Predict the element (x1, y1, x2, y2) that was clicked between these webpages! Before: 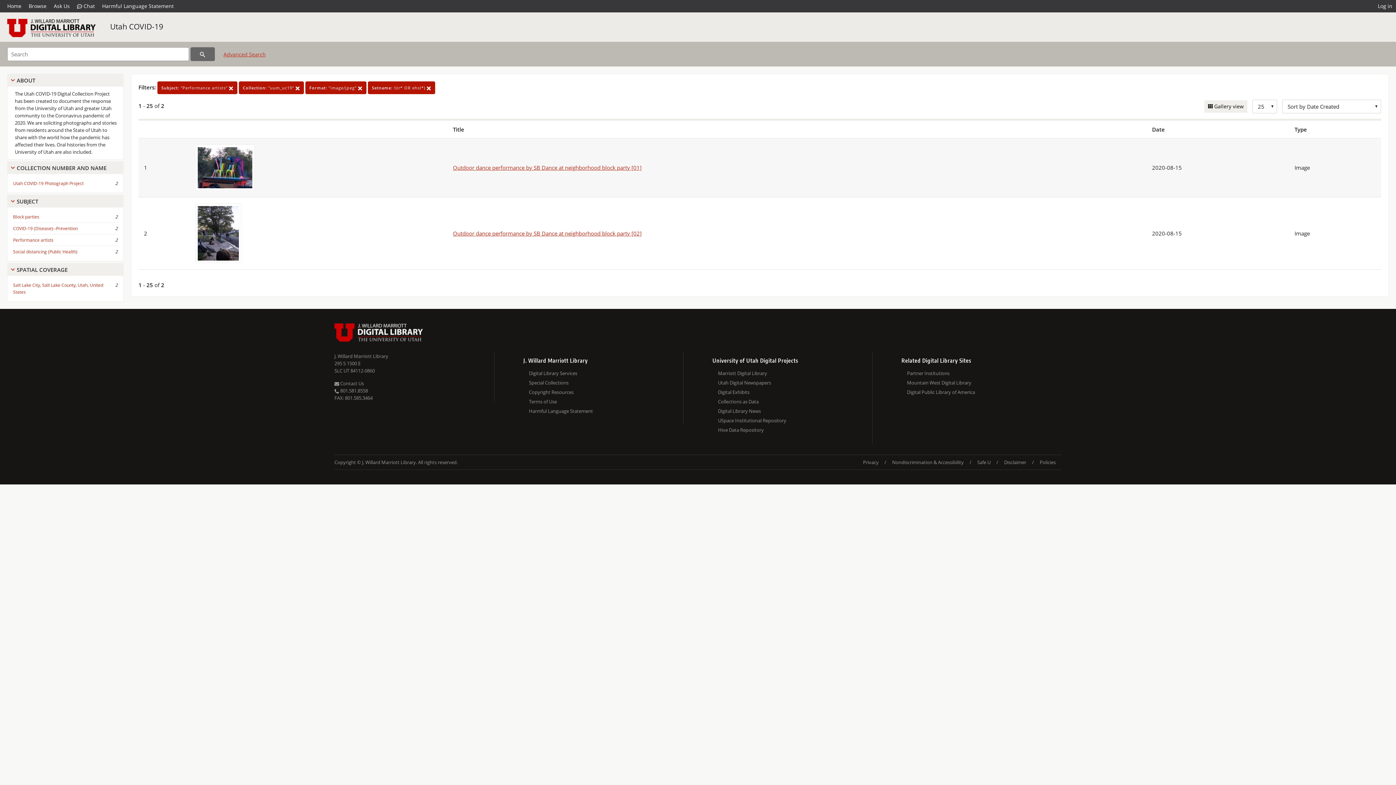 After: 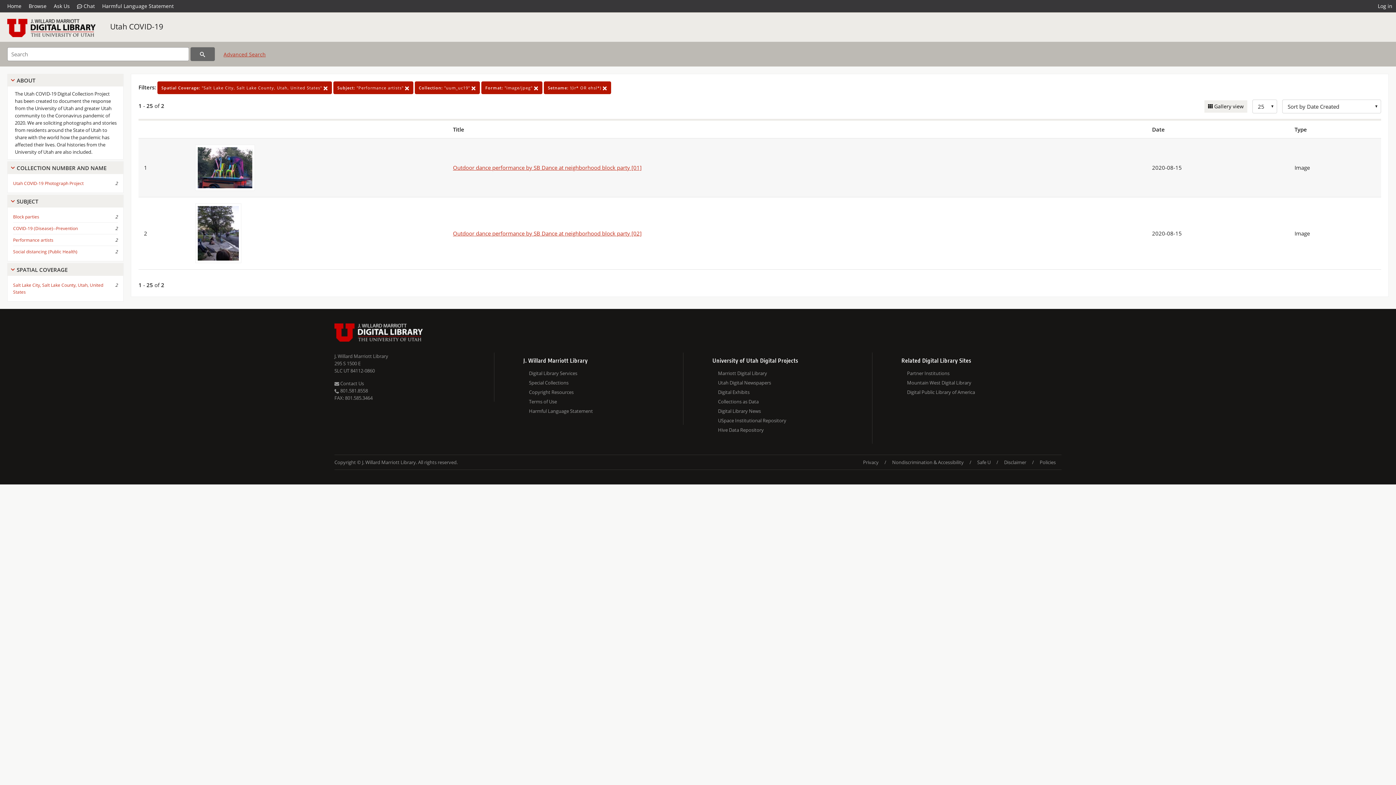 Action: label: Salt Lake City, Salt Lake County, Utah, United States bbox: (13, 280, 103, 297)